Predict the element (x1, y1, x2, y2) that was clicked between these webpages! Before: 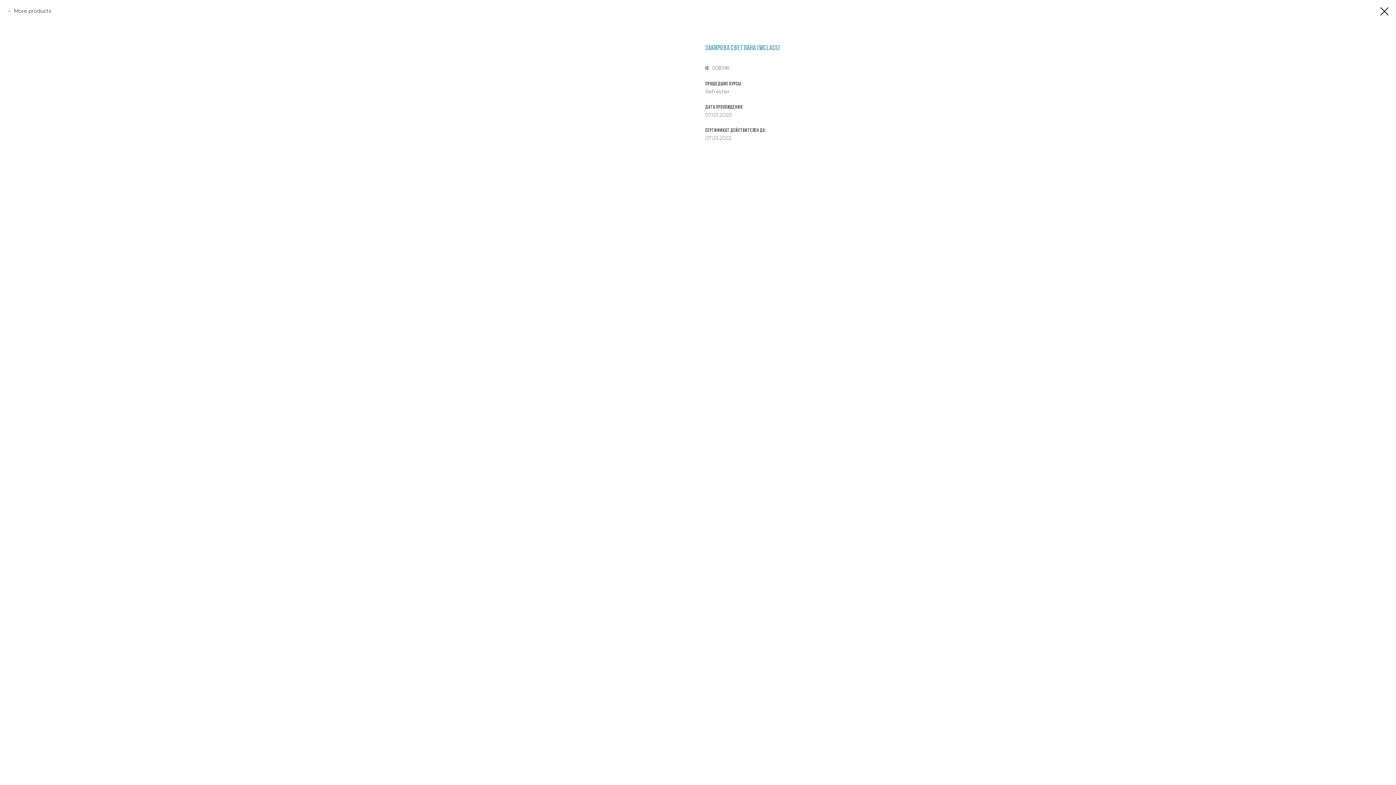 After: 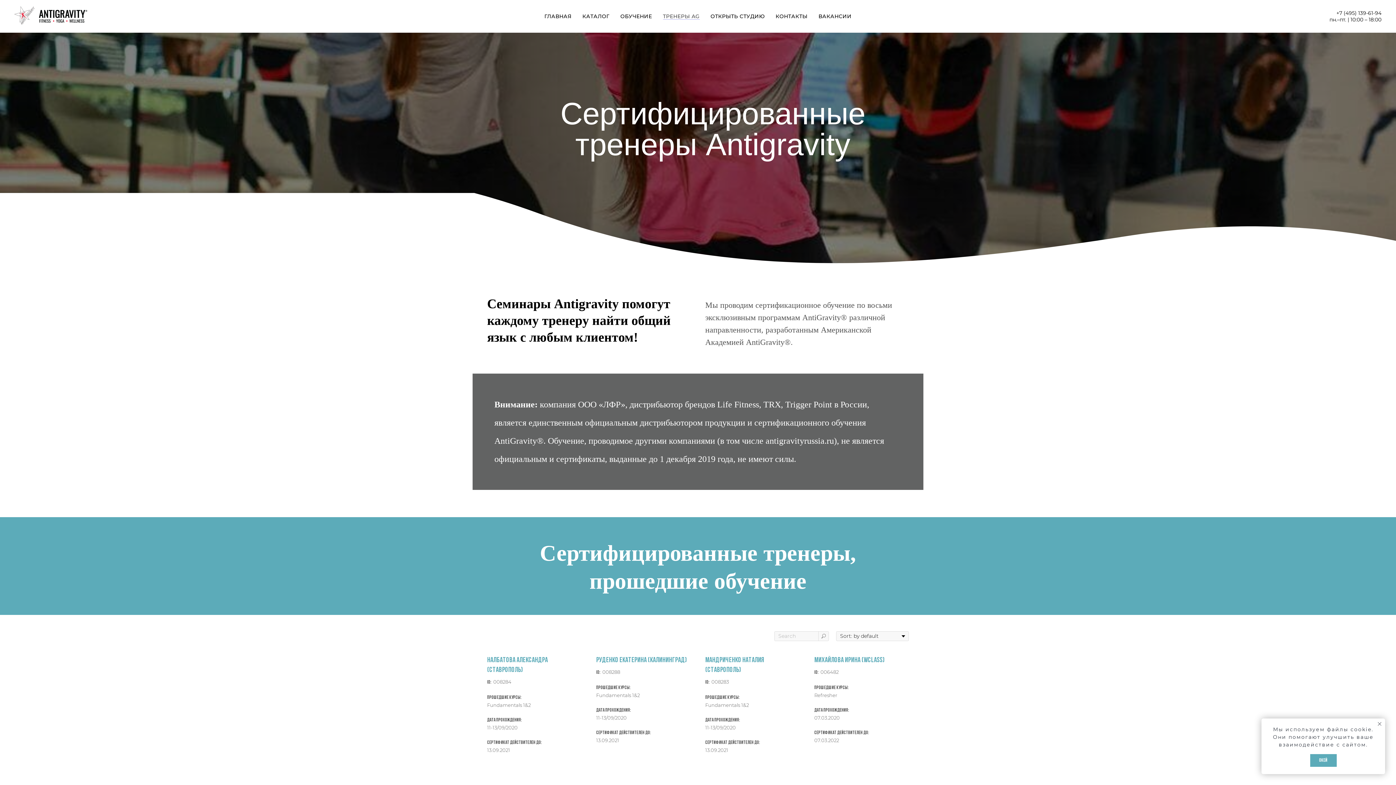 Action: bbox: (7, 7, 51, 14) label: More products